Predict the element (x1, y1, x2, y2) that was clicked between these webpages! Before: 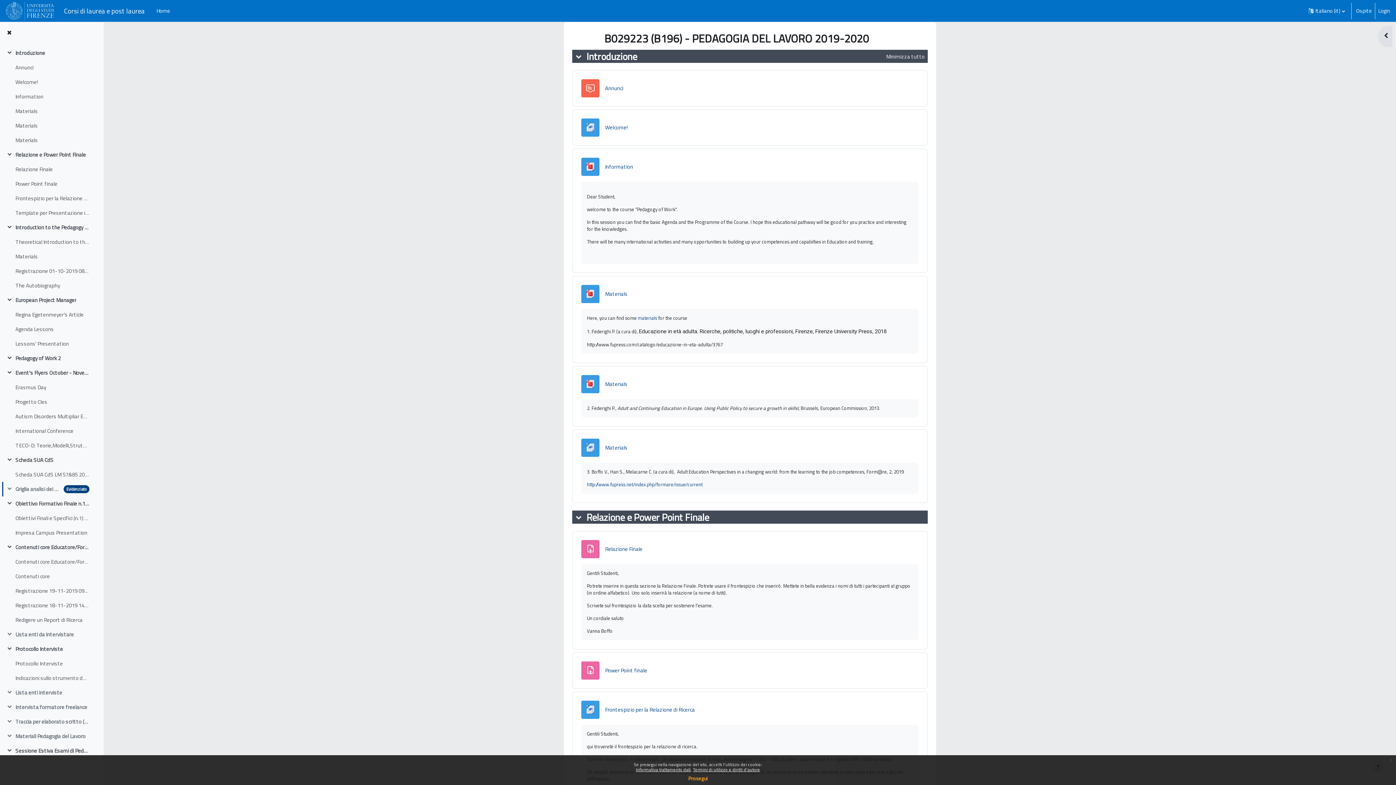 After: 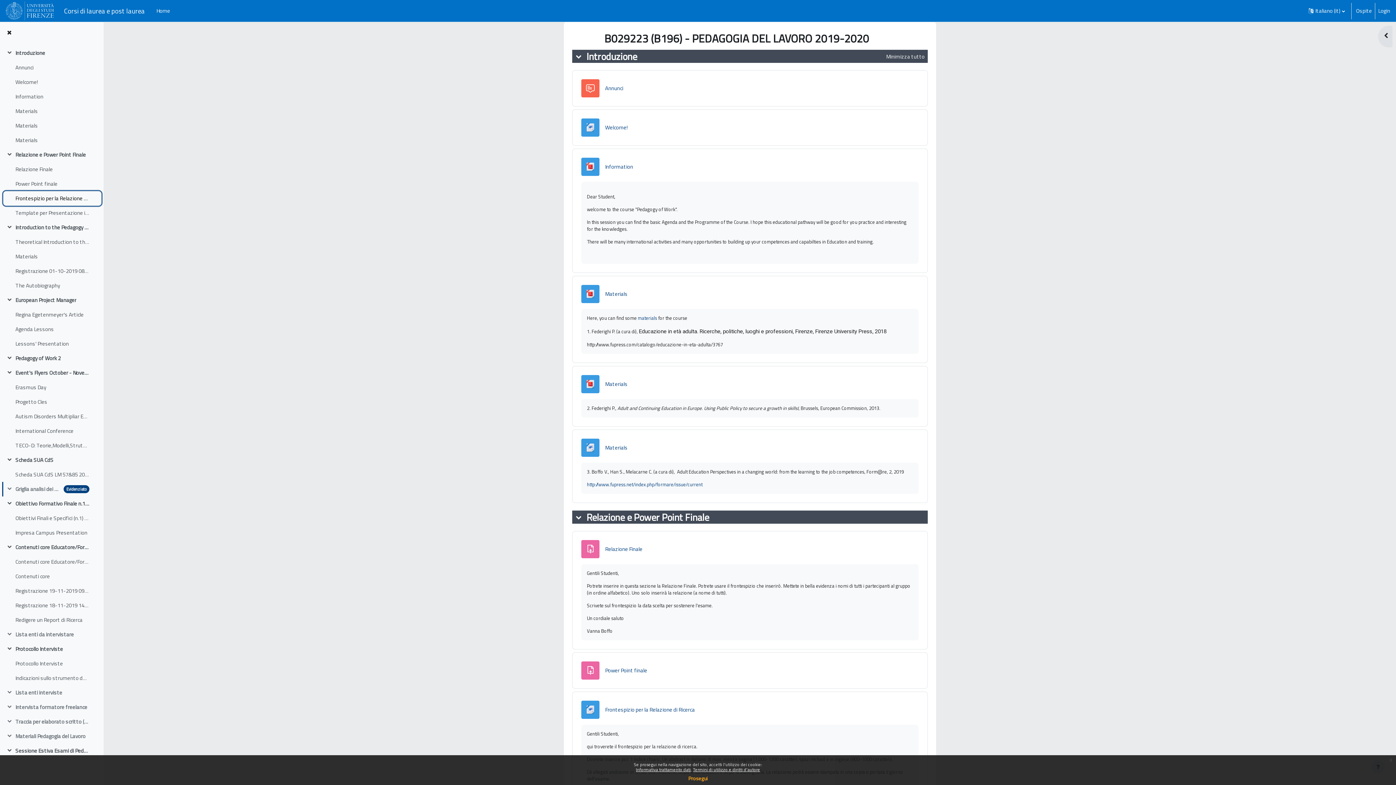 Action: bbox: (15, 194, 89, 202) label: Frontespizio per la Relazione di Ricerca